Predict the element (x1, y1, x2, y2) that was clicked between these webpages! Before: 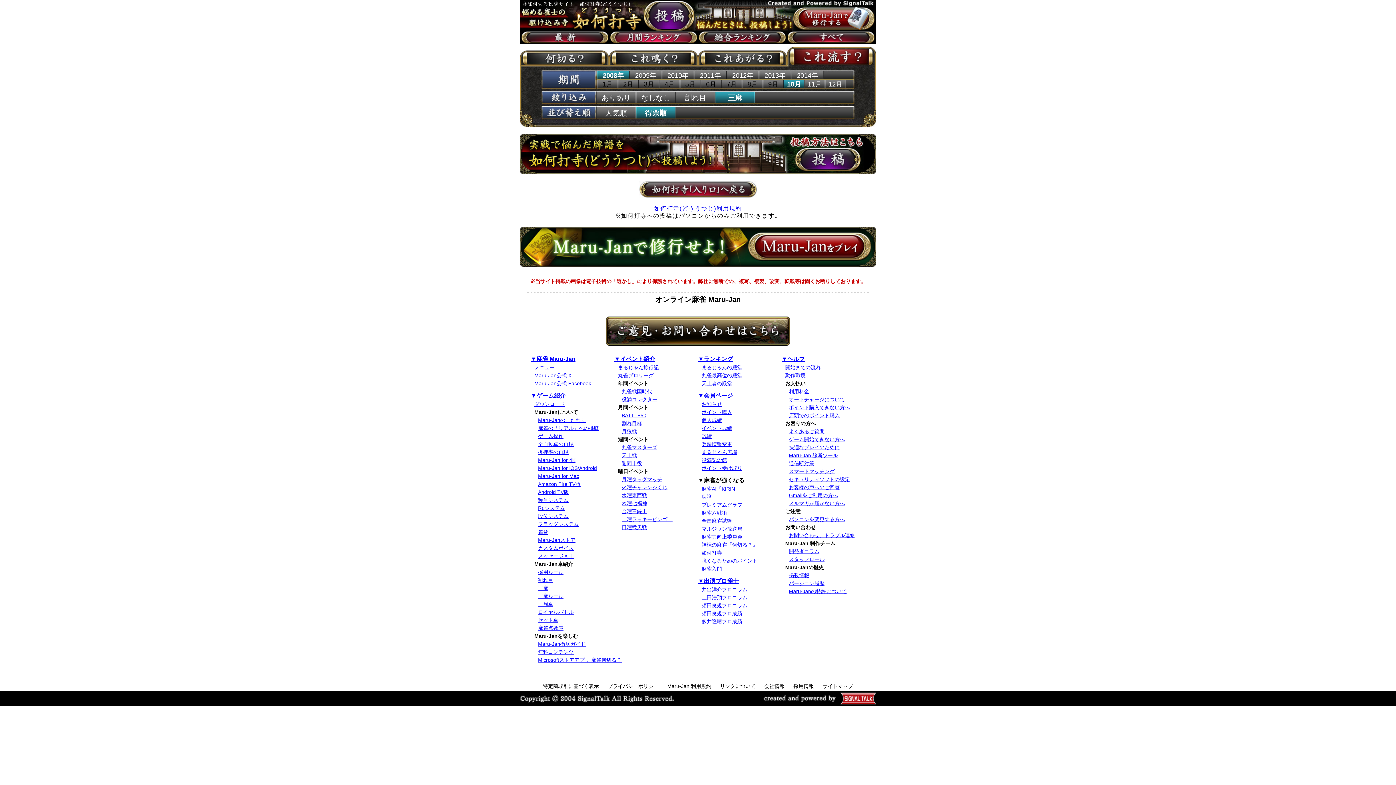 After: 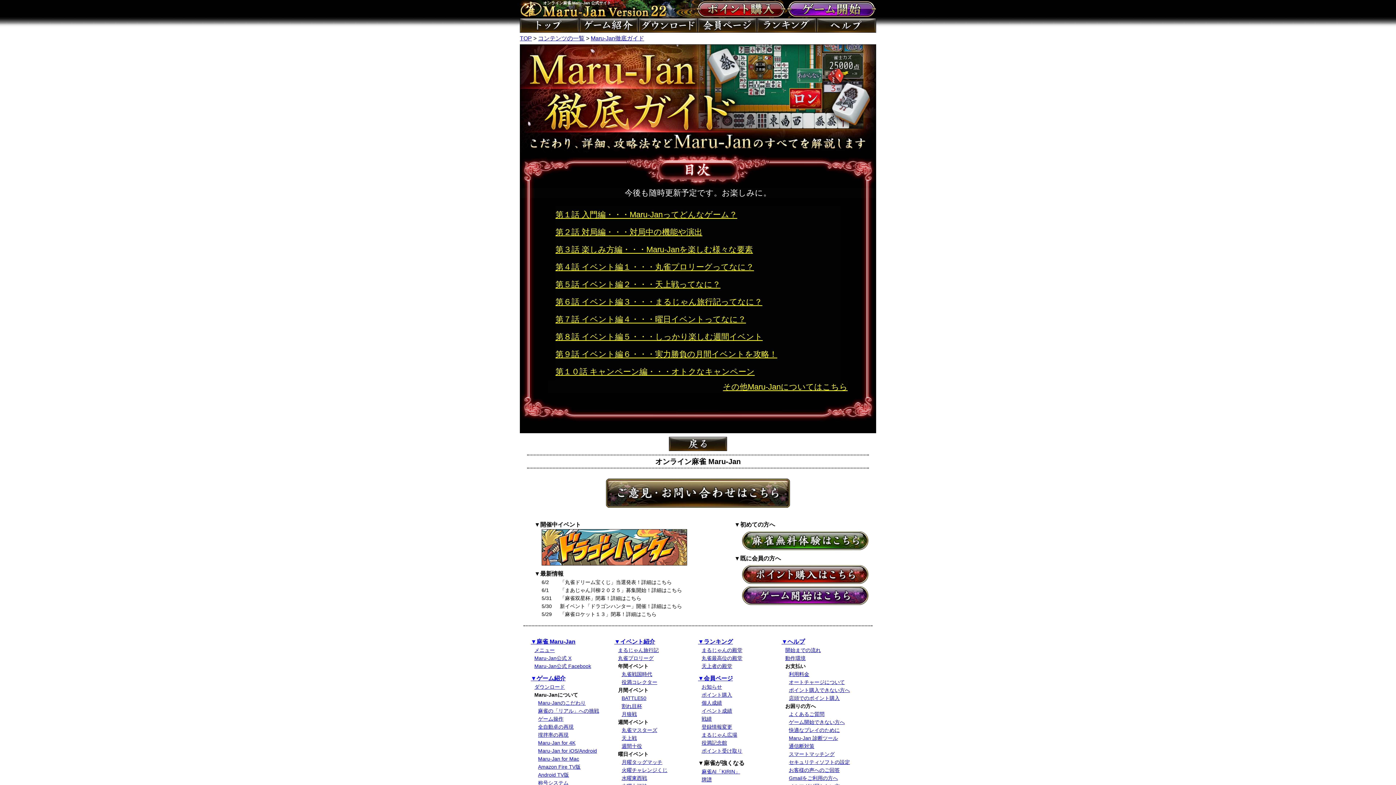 Action: bbox: (538, 641, 585, 647) label: Maru-Jan徹底ガイド